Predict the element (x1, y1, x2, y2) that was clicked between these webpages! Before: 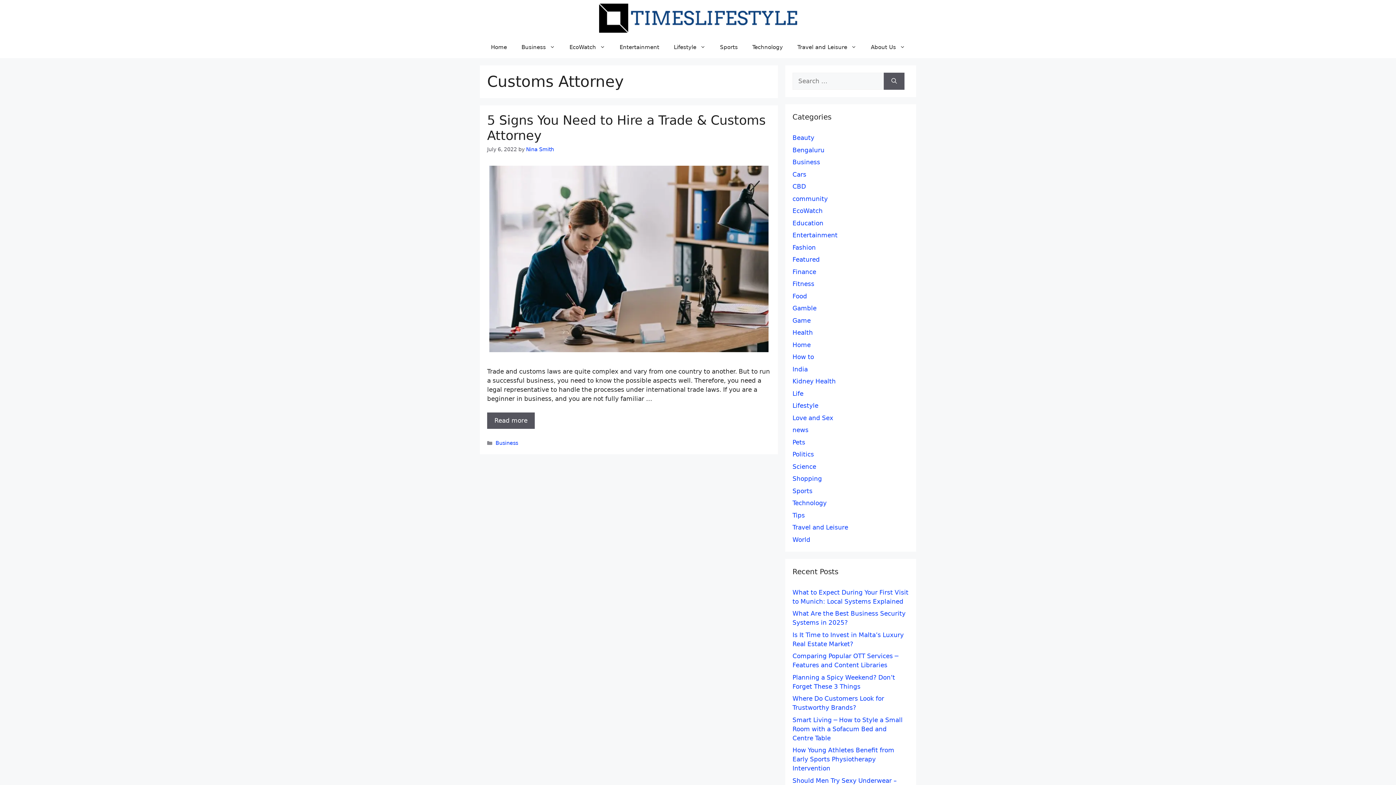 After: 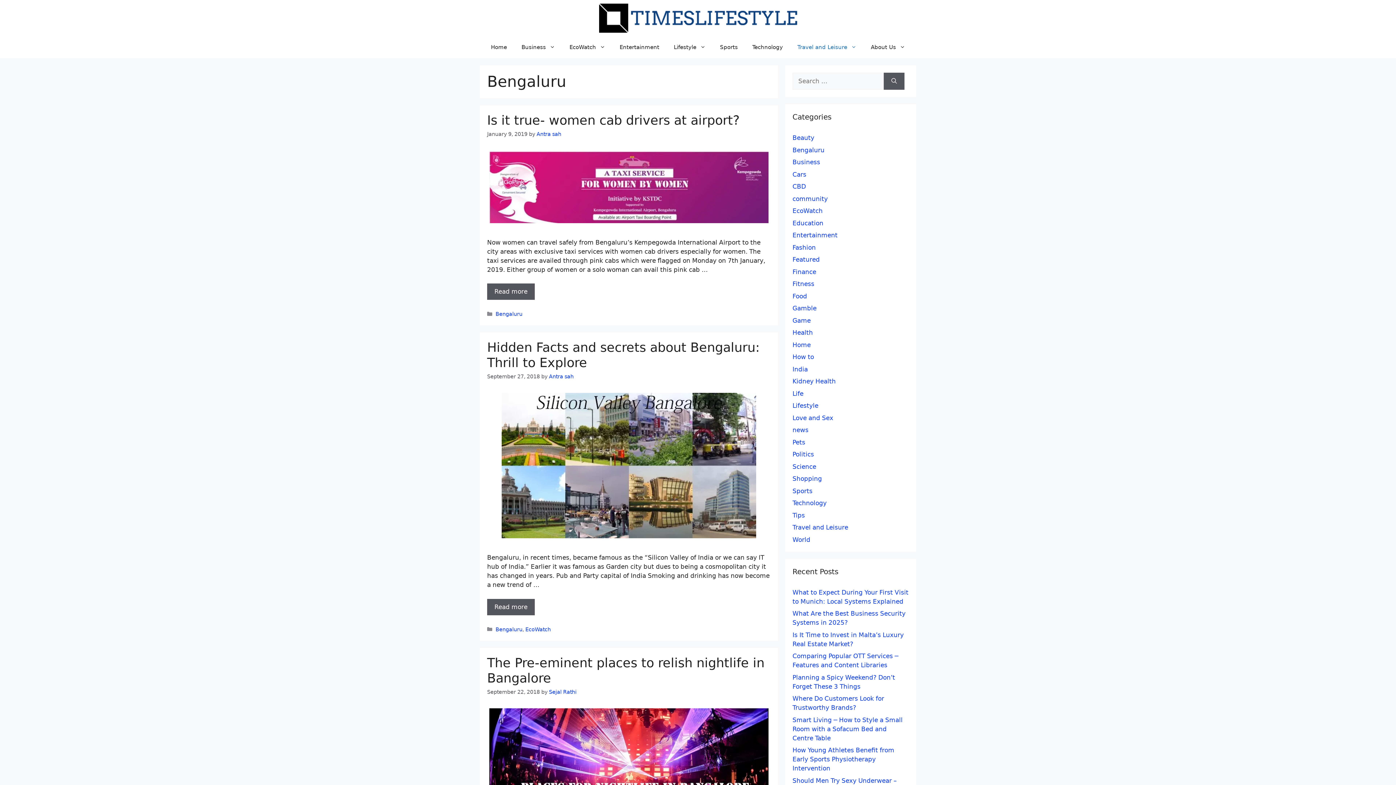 Action: bbox: (792, 146, 824, 153) label: Bengaluru